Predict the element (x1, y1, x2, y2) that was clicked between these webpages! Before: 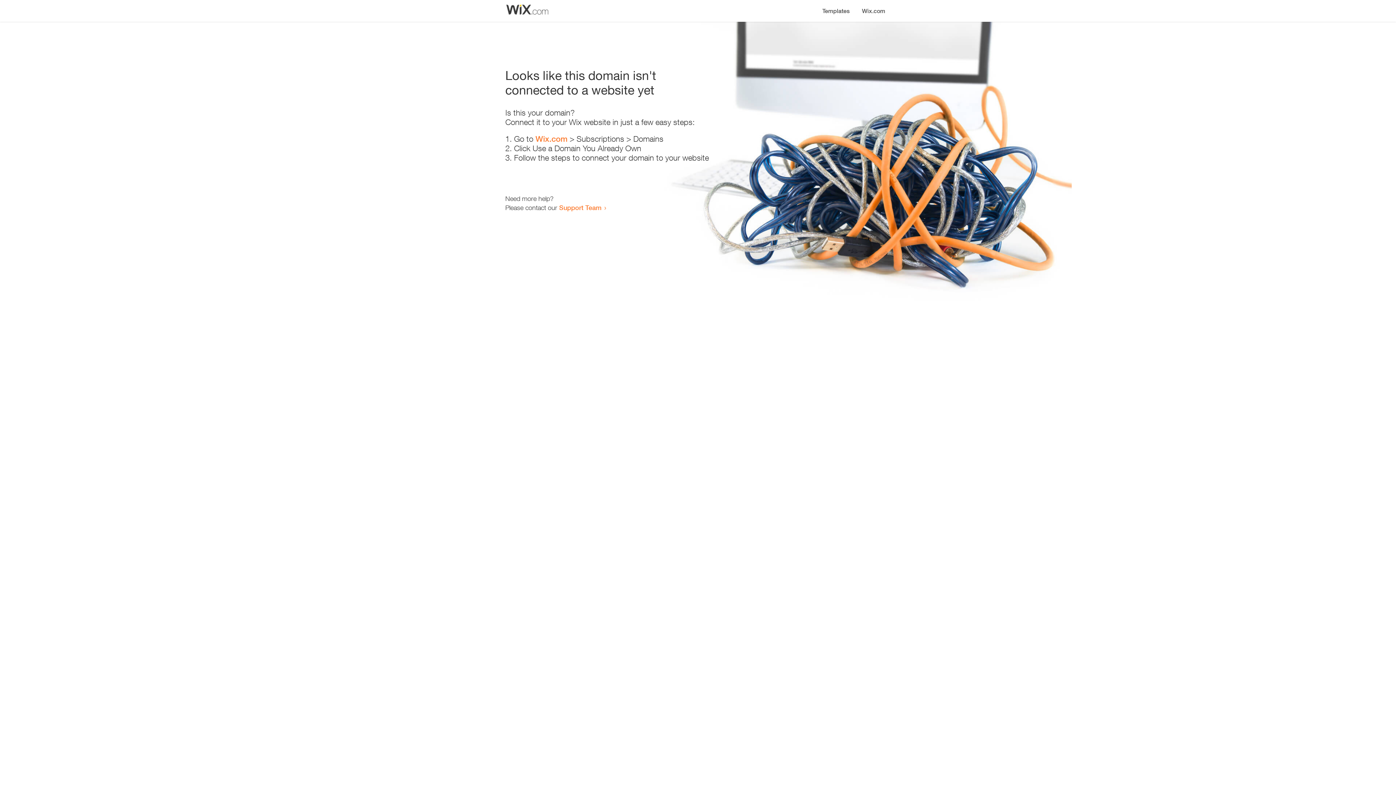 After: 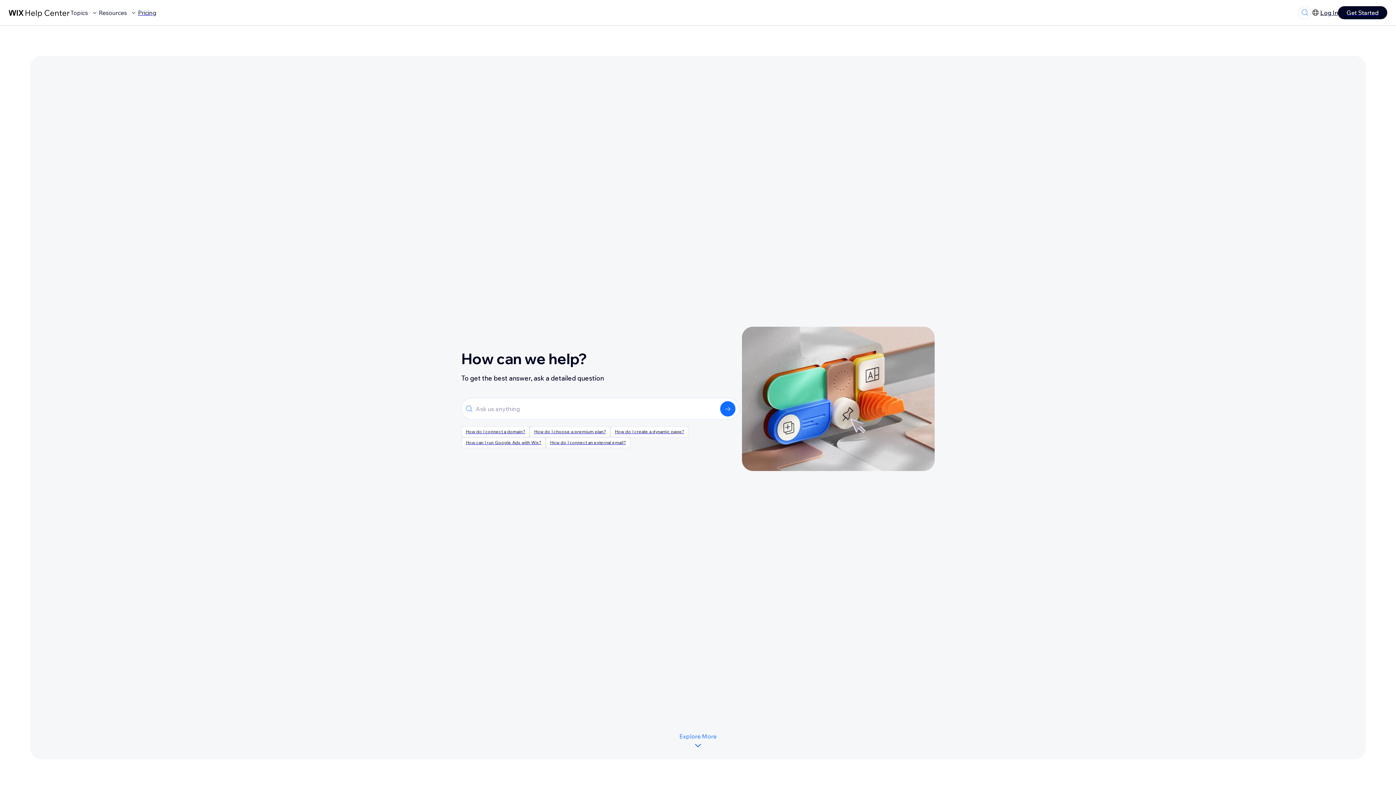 Action: bbox: (559, 203, 601, 211) label: Support Team